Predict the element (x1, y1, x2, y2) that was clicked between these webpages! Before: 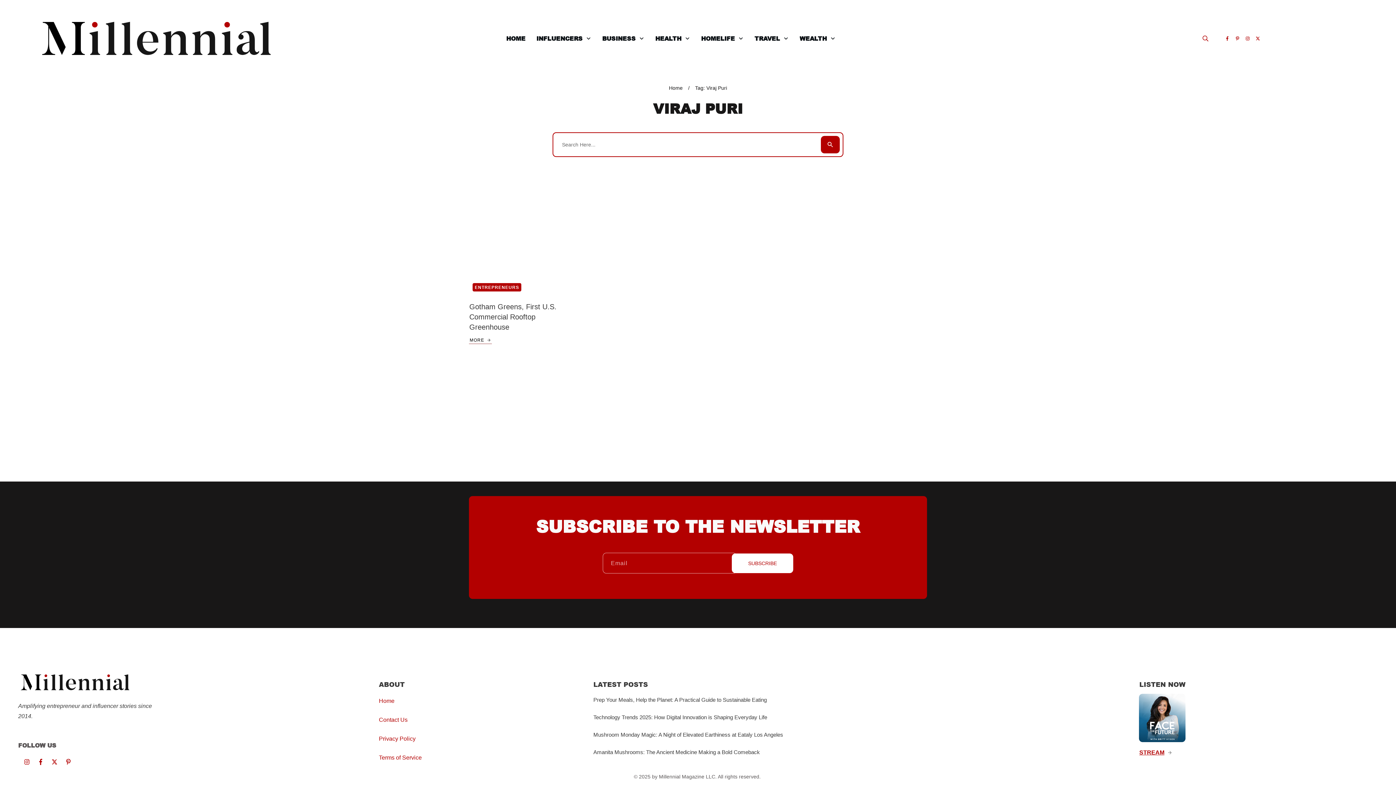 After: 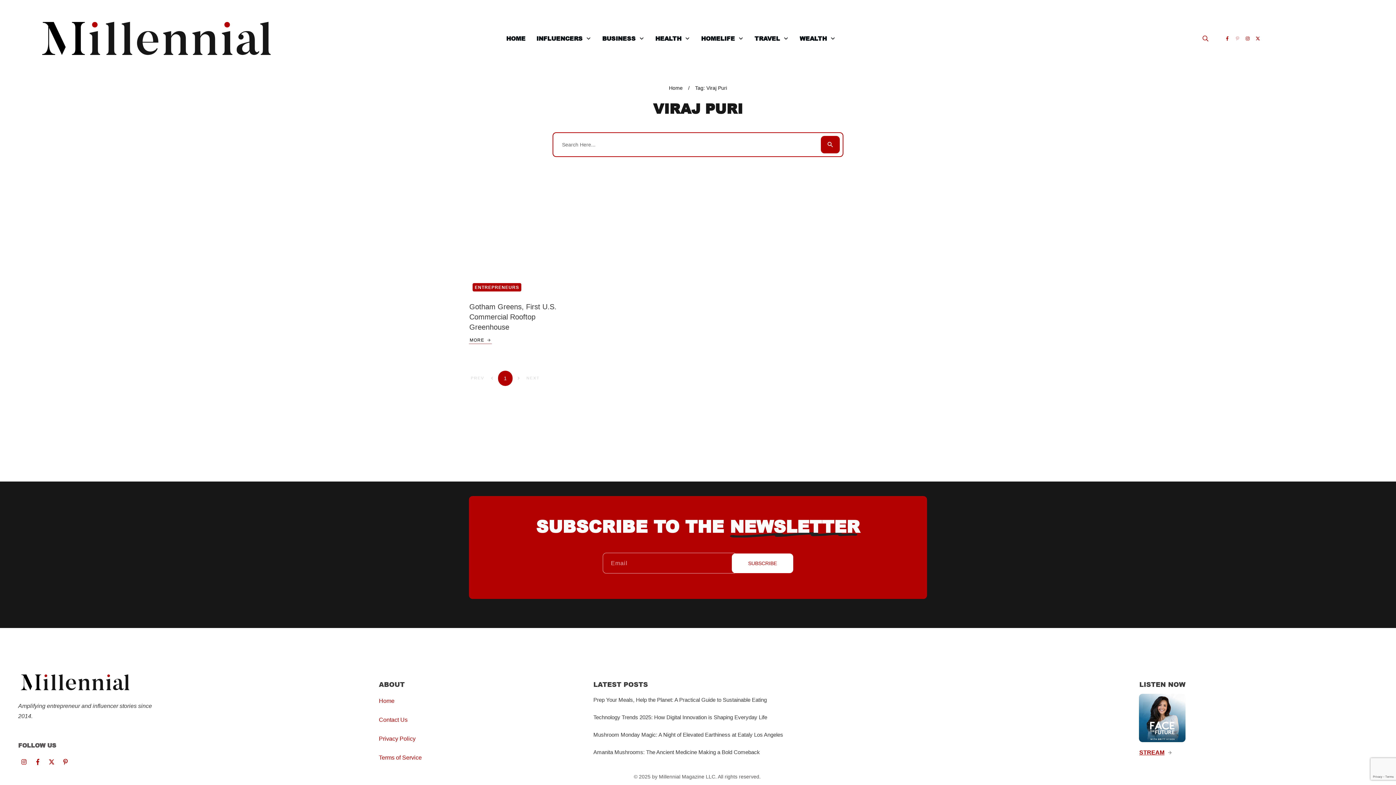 Action: bbox: (1233, 34, 1241, 42)